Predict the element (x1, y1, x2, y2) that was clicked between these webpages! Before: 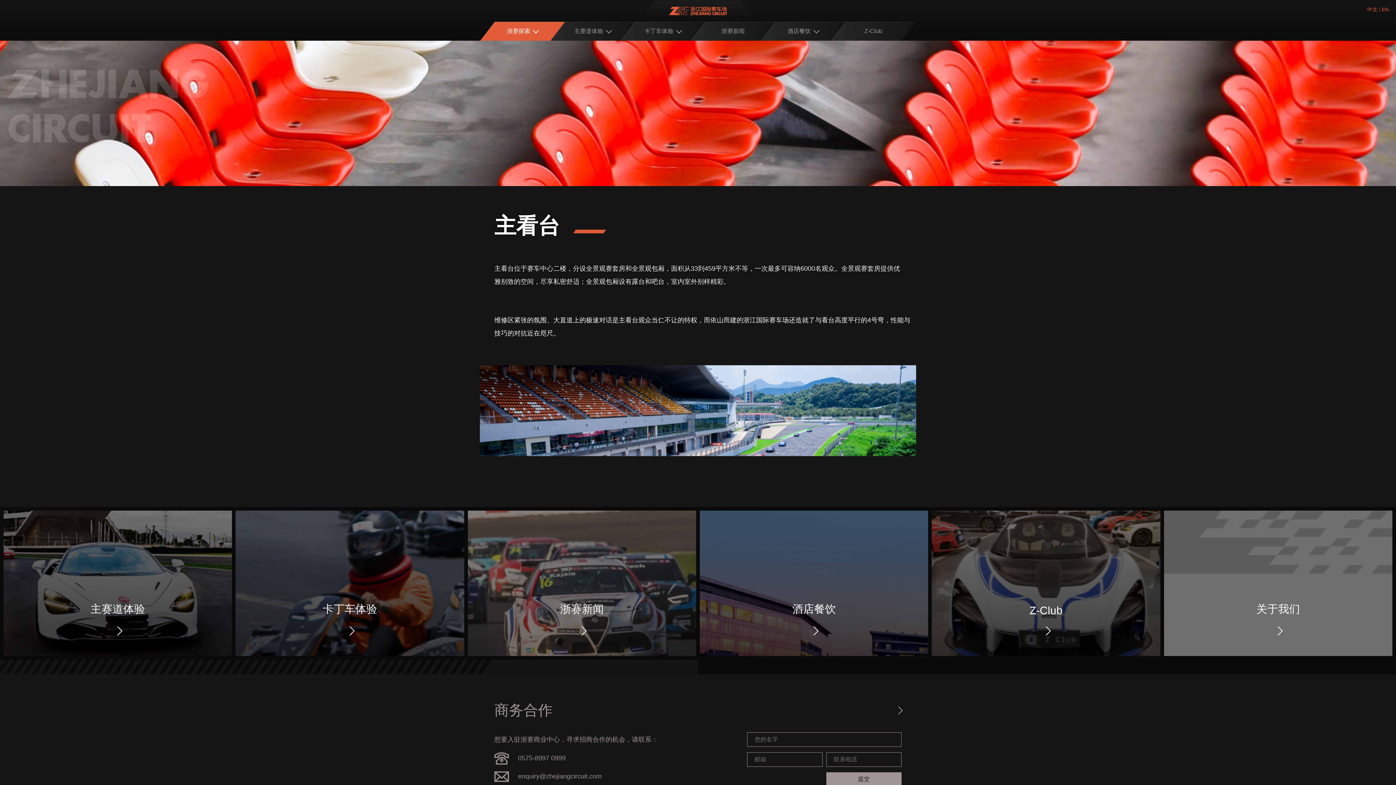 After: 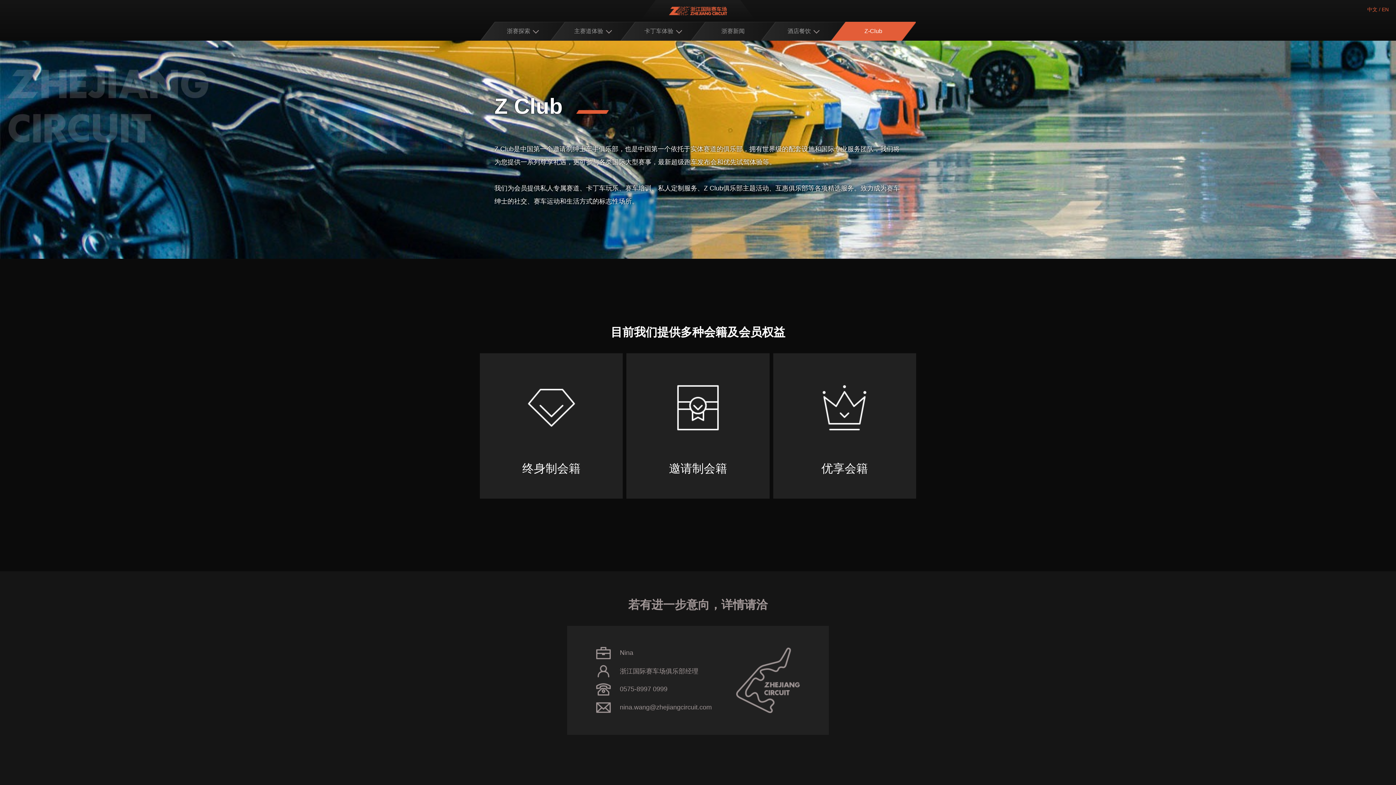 Action: label: Z-Club bbox: (831, 21, 915, 40)